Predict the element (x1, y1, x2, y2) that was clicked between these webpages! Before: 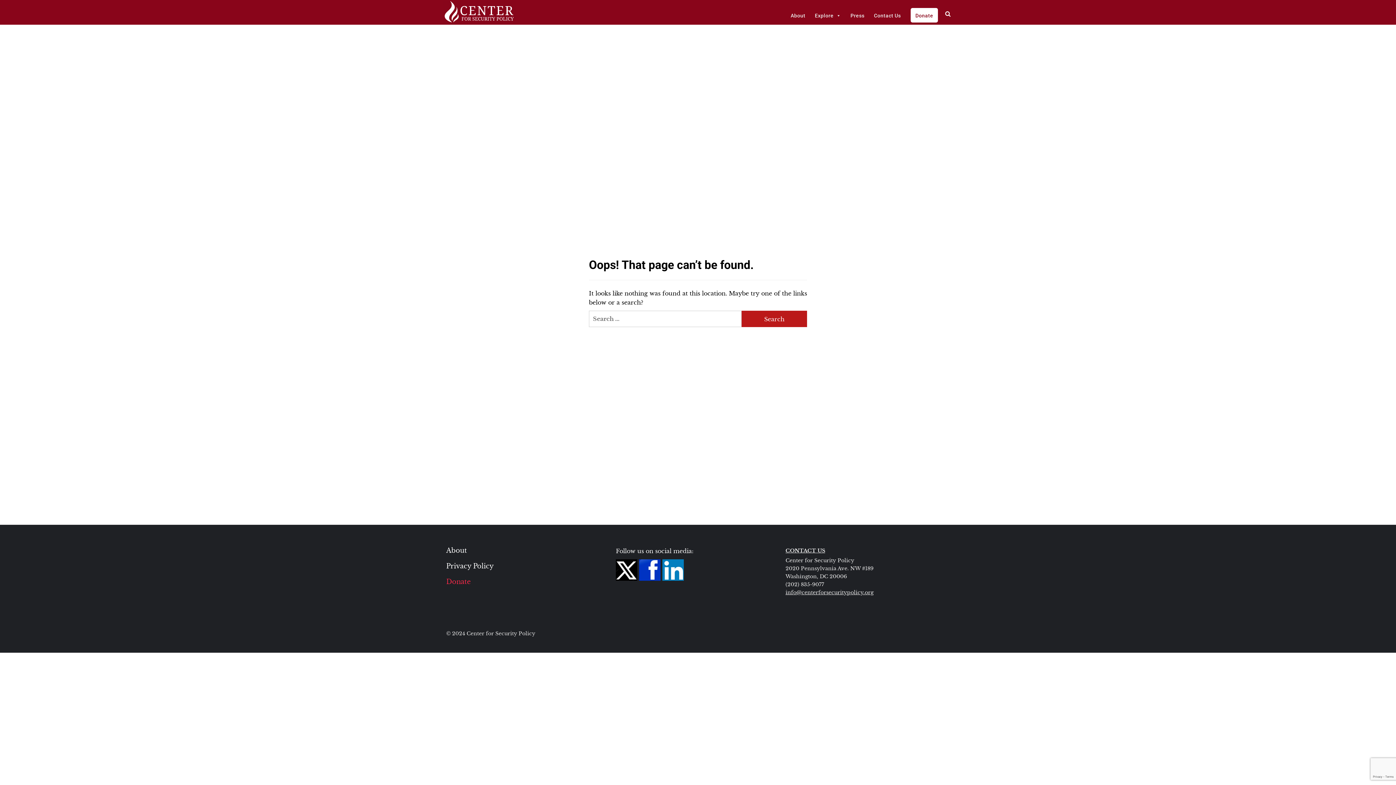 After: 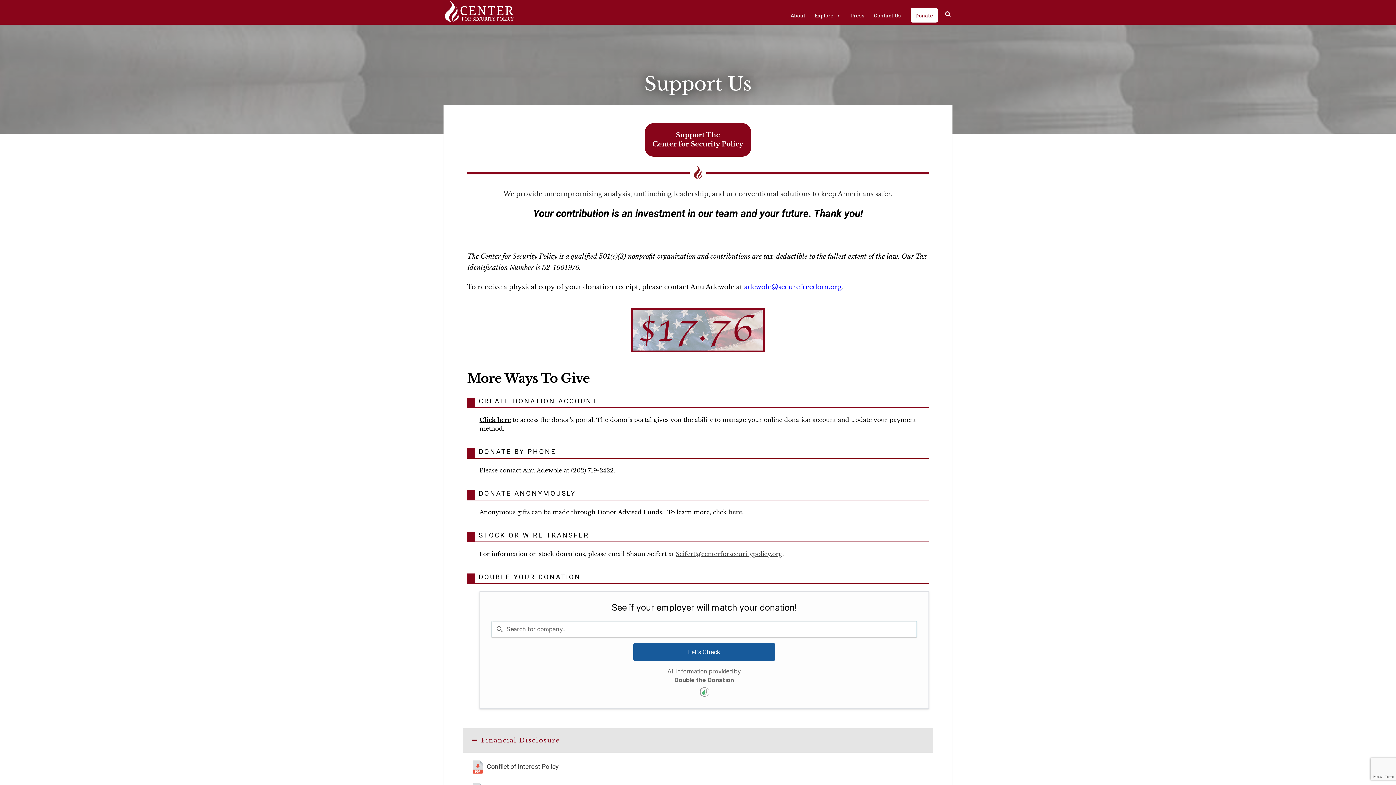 Action: bbox: (910, 8, 938, 22) label: Donate